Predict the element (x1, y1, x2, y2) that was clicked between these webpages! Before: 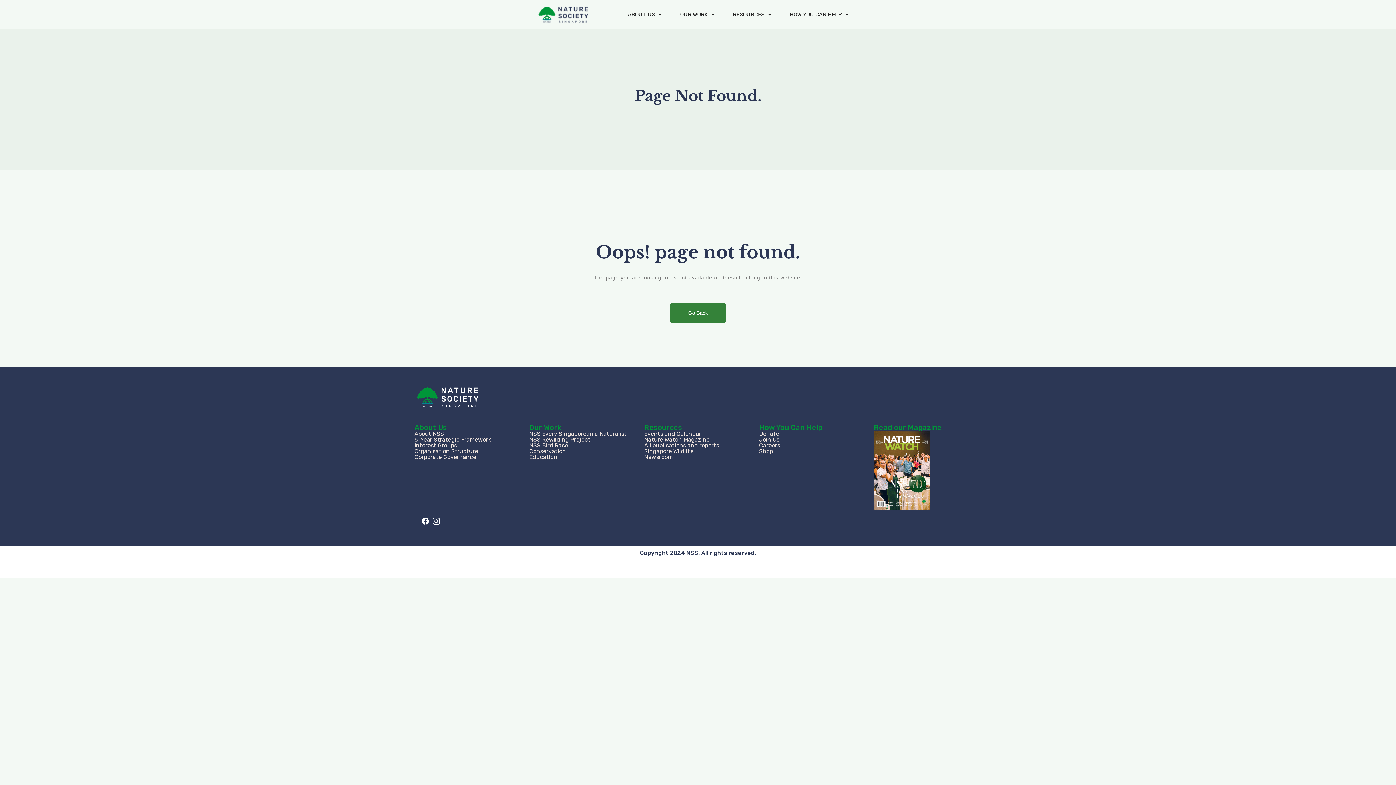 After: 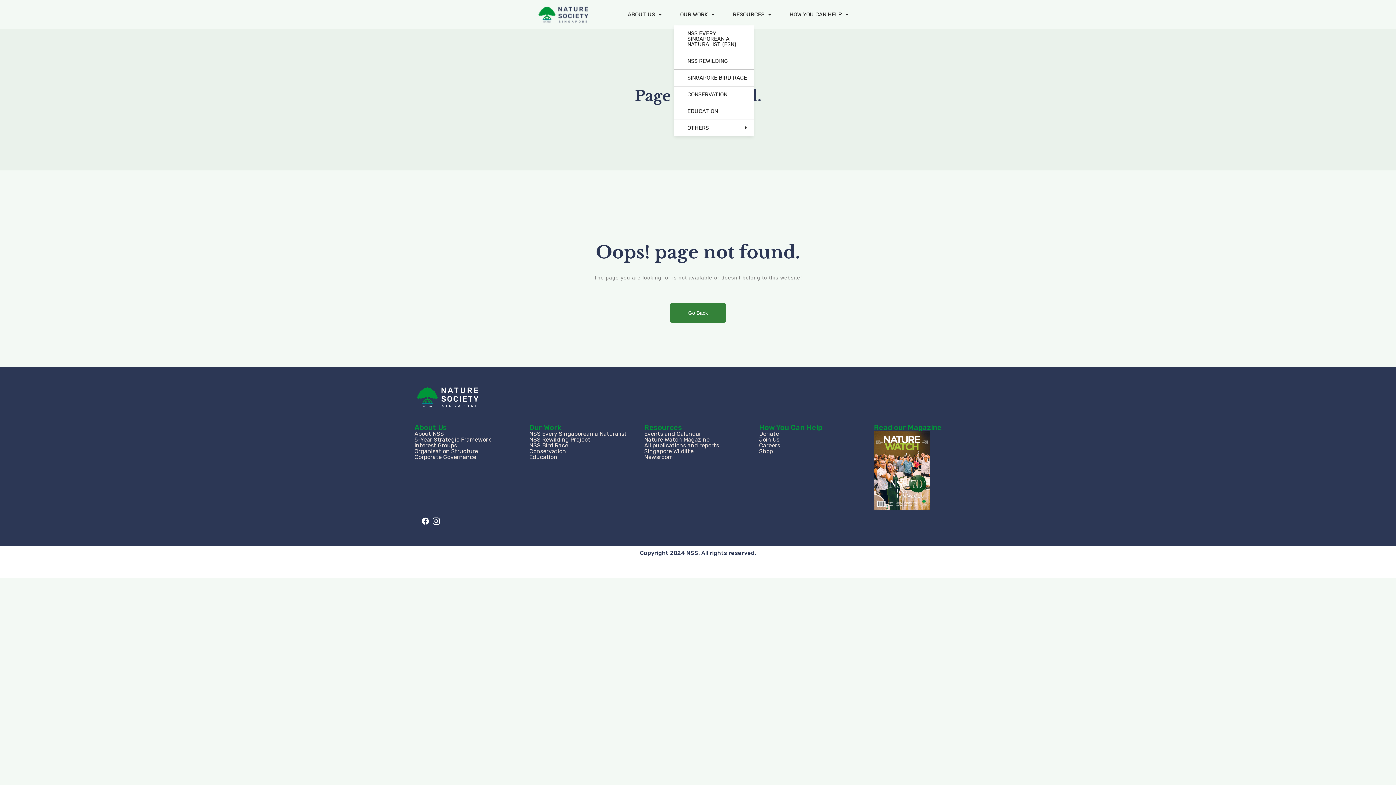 Action: bbox: (673, 3, 721, 25) label: OUR WORK